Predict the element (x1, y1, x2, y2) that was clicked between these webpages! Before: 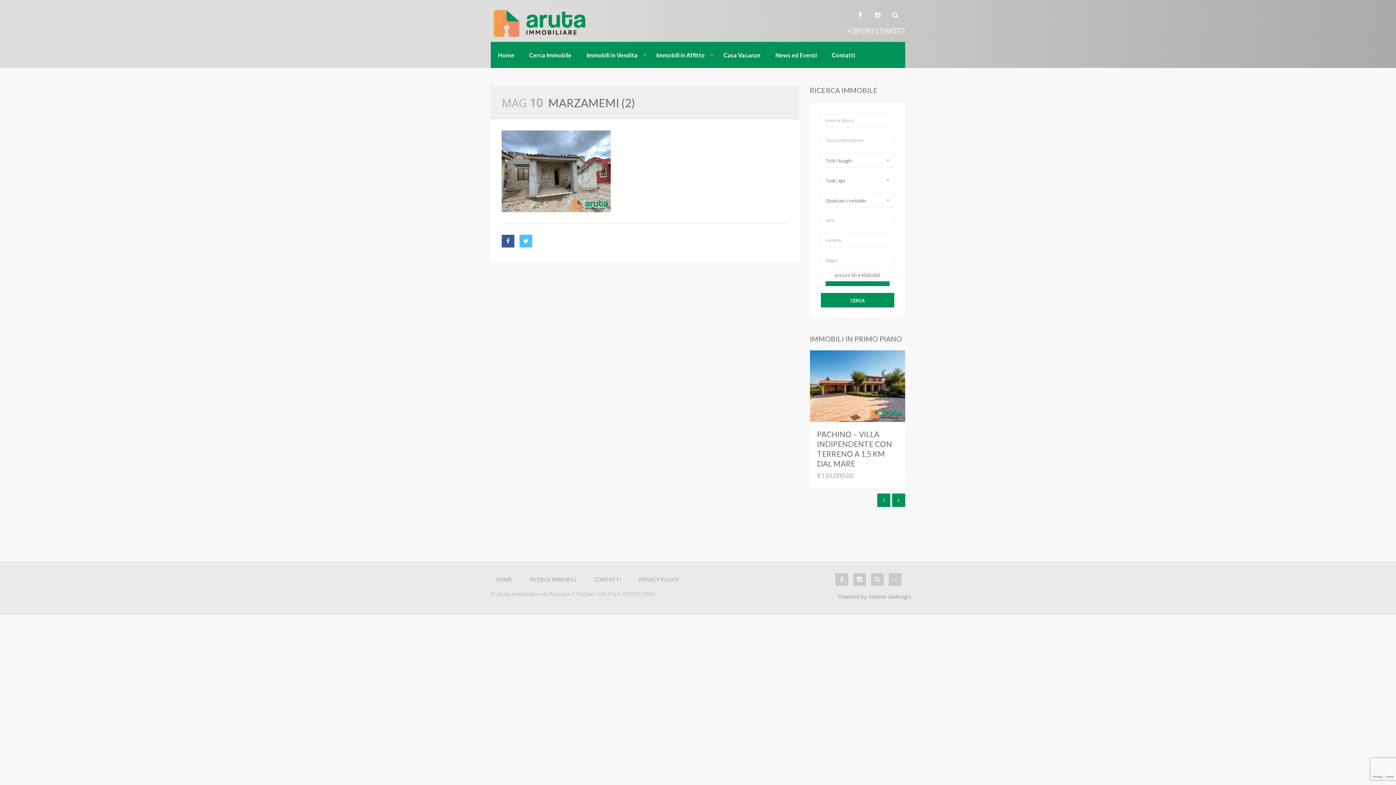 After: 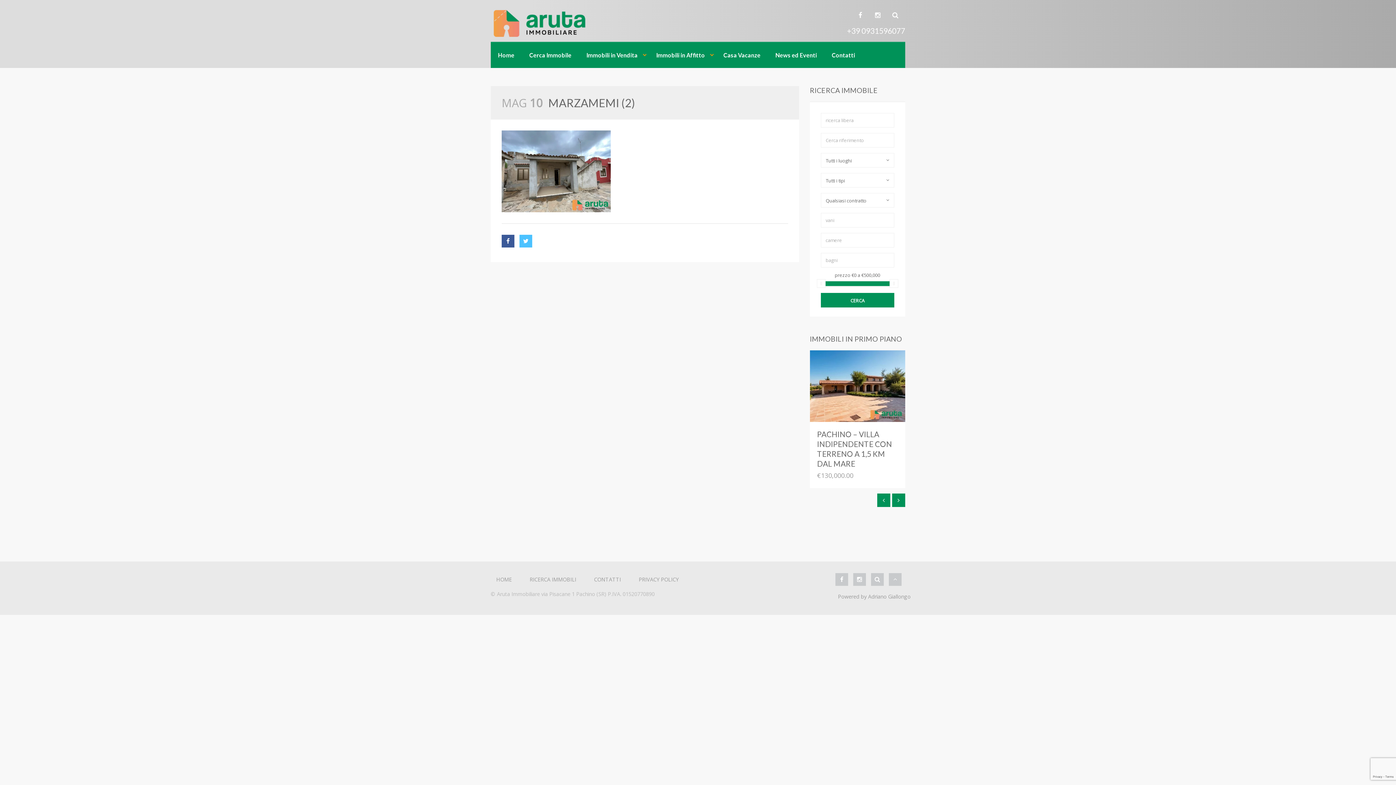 Action: bbox: (854, 11, 870, 18)